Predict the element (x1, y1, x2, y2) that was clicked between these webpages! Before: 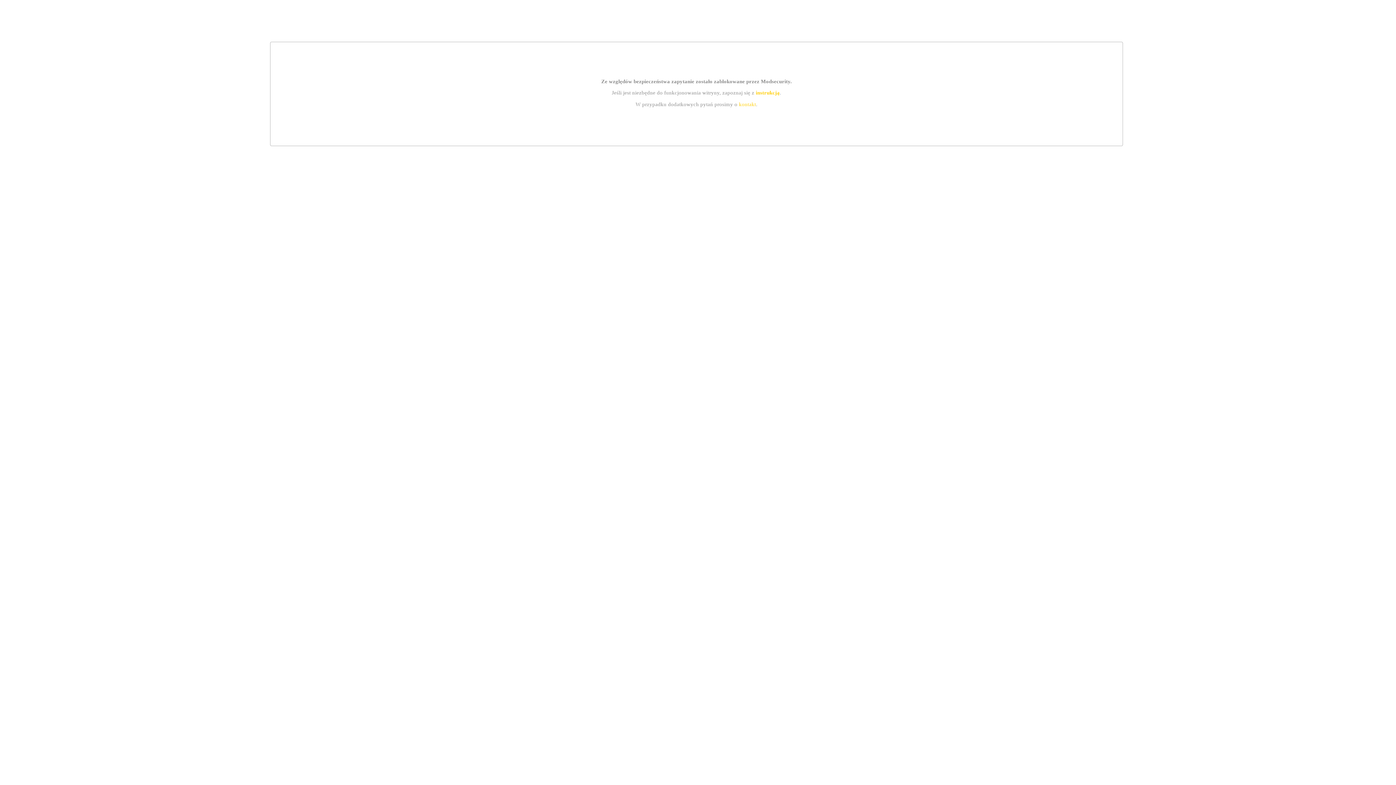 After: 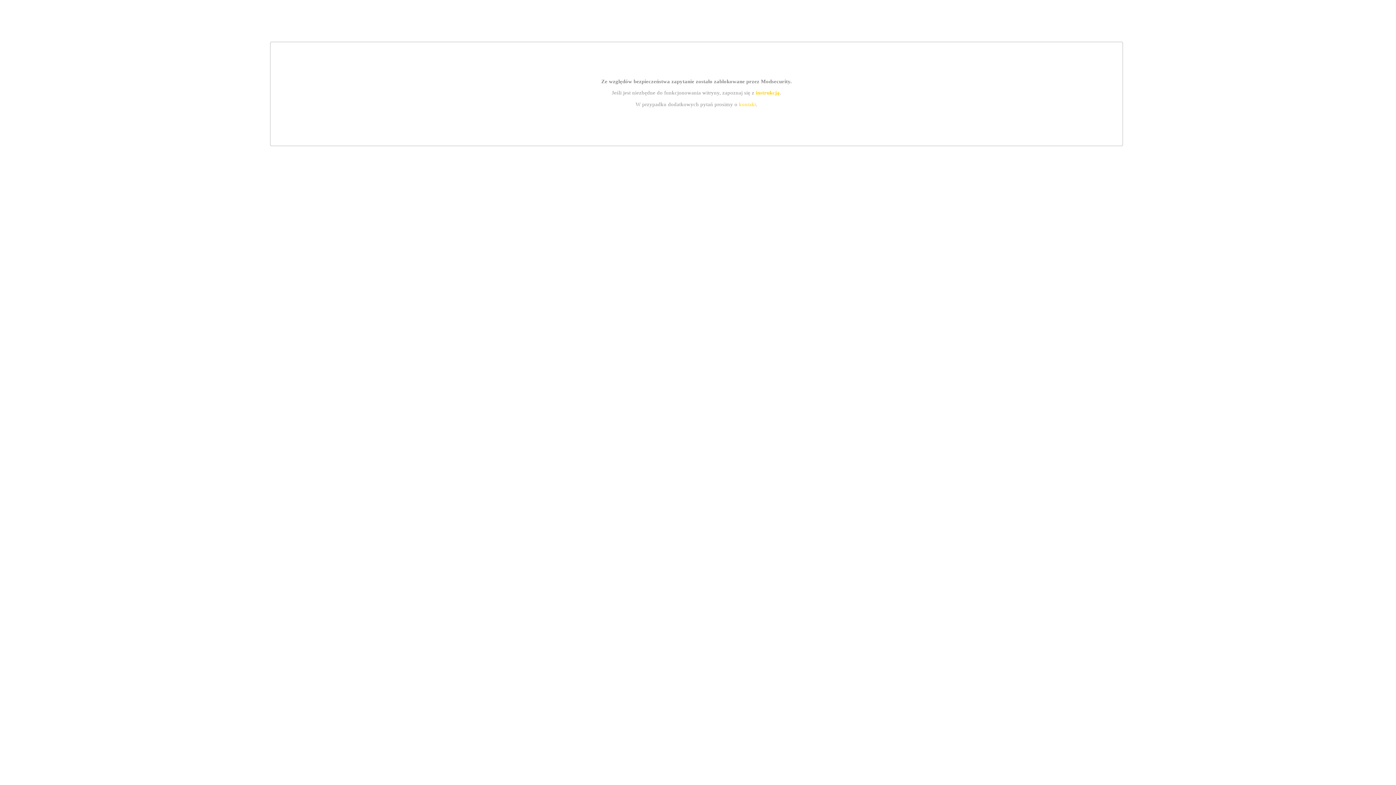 Action: label: kontakt bbox: (739, 101, 756, 107)